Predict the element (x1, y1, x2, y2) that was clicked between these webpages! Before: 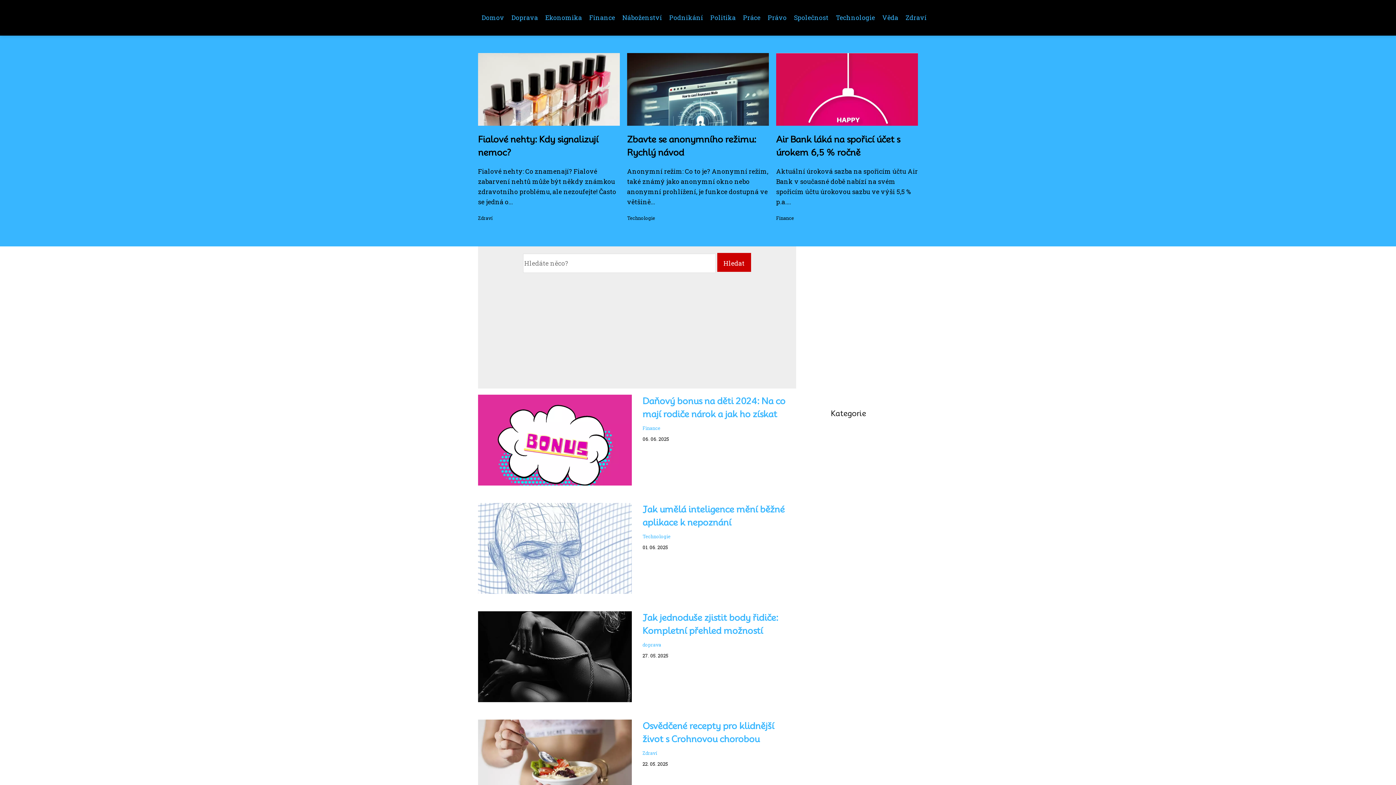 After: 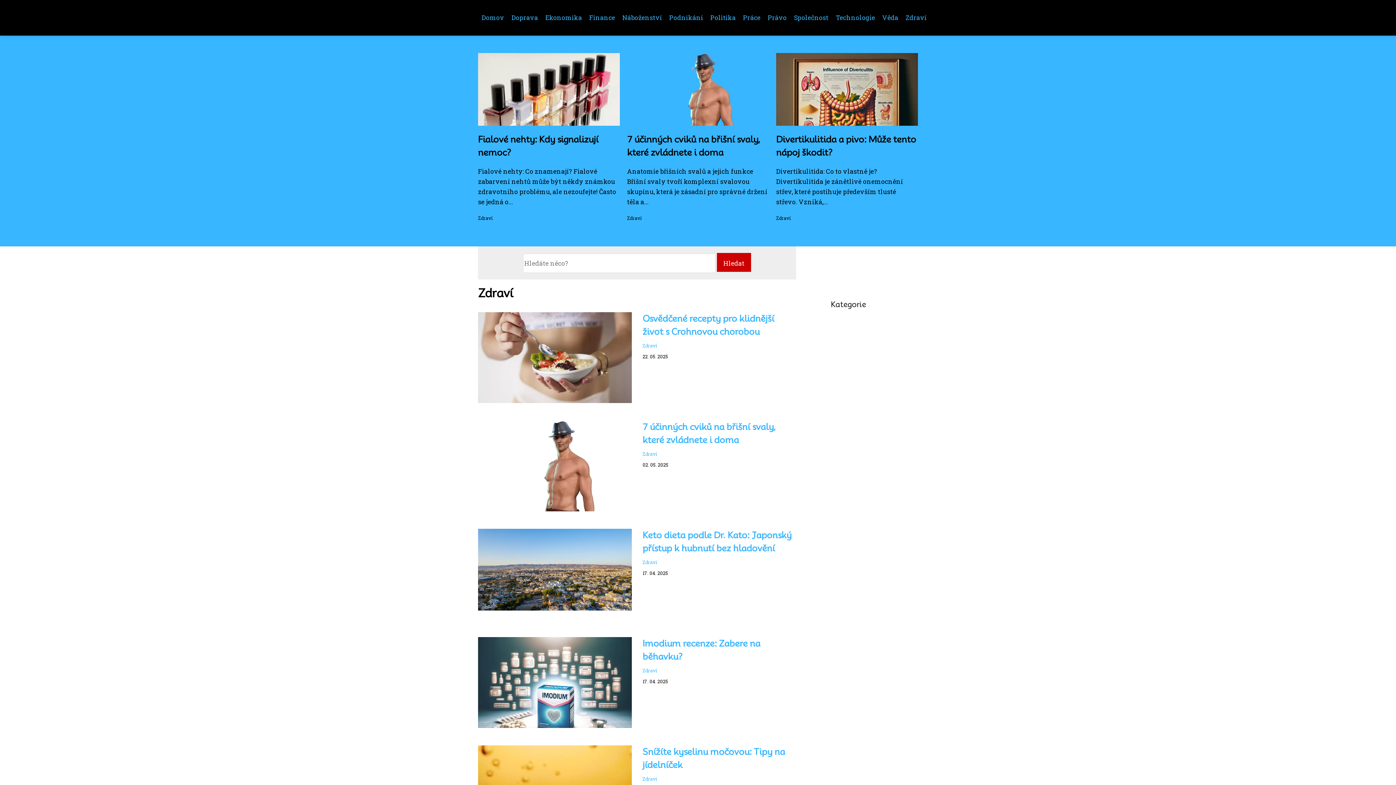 Action: label: Zdraví bbox: (642, 750, 657, 756)